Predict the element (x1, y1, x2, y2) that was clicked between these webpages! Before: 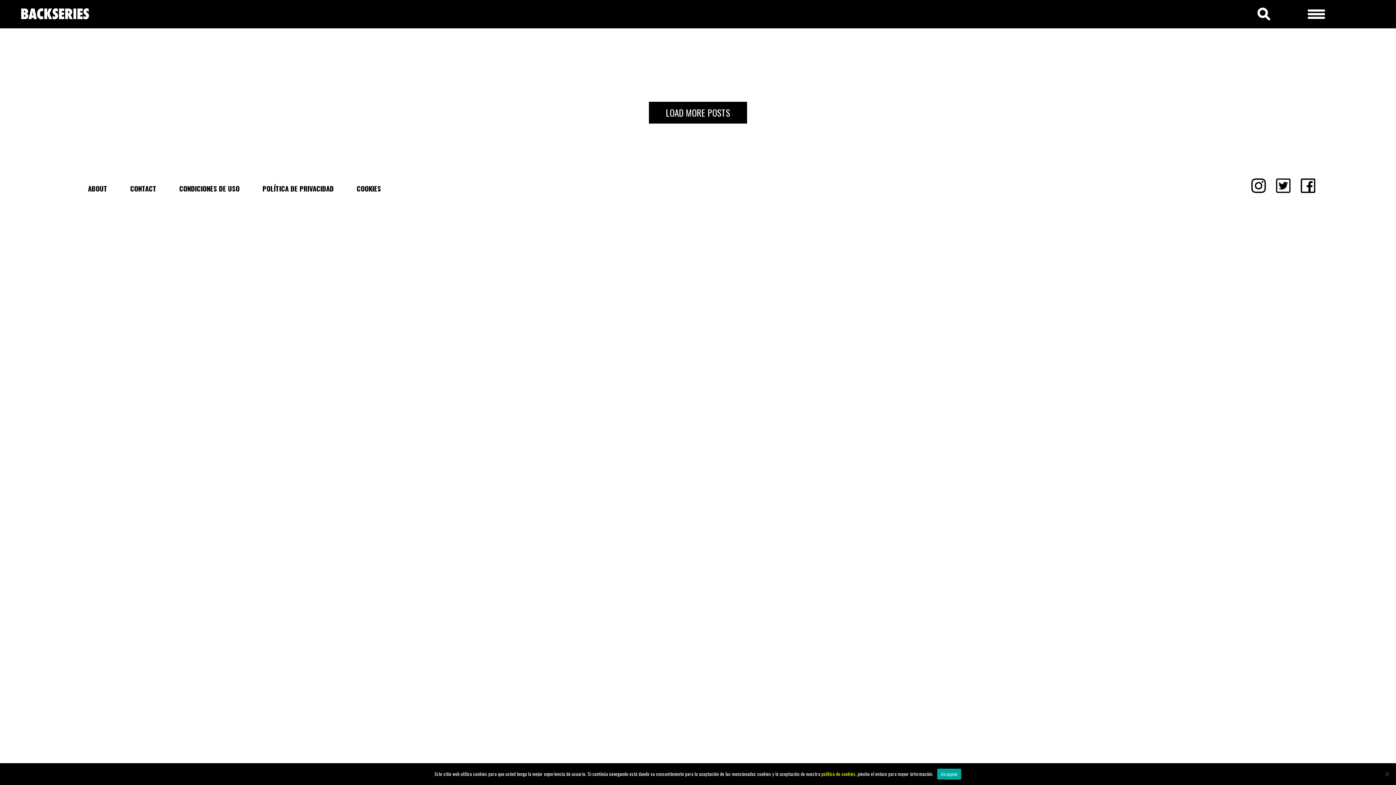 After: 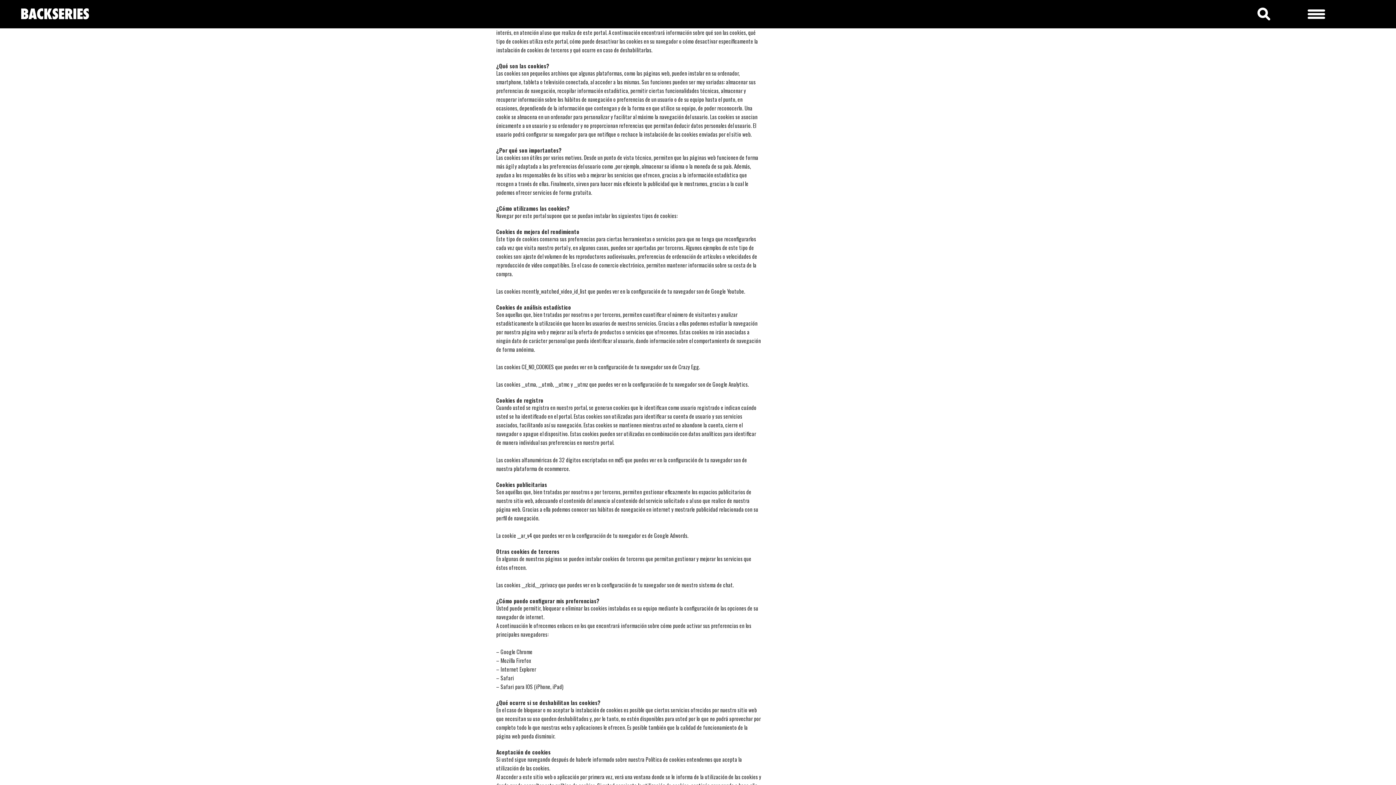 Action: bbox: (821, 770, 855, 777) label: política de cookies